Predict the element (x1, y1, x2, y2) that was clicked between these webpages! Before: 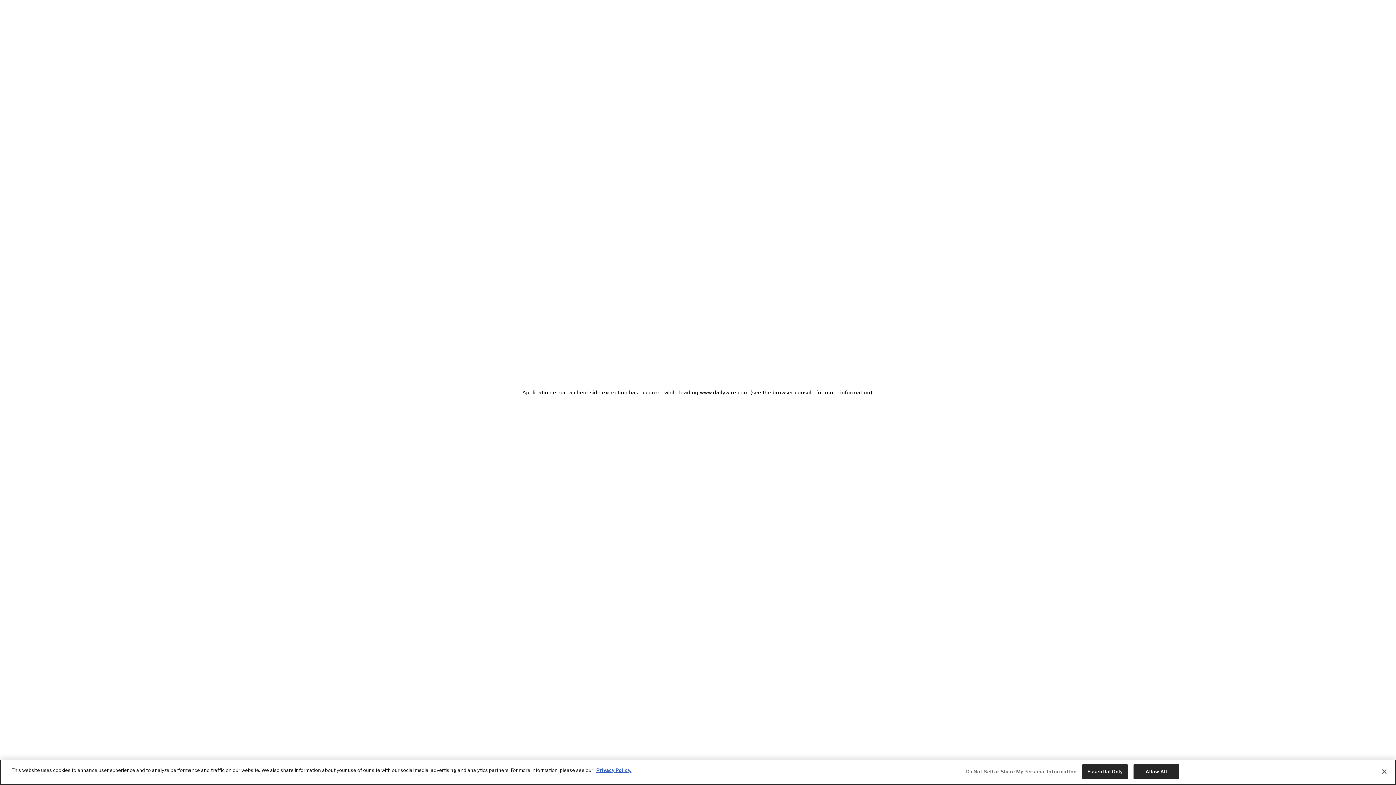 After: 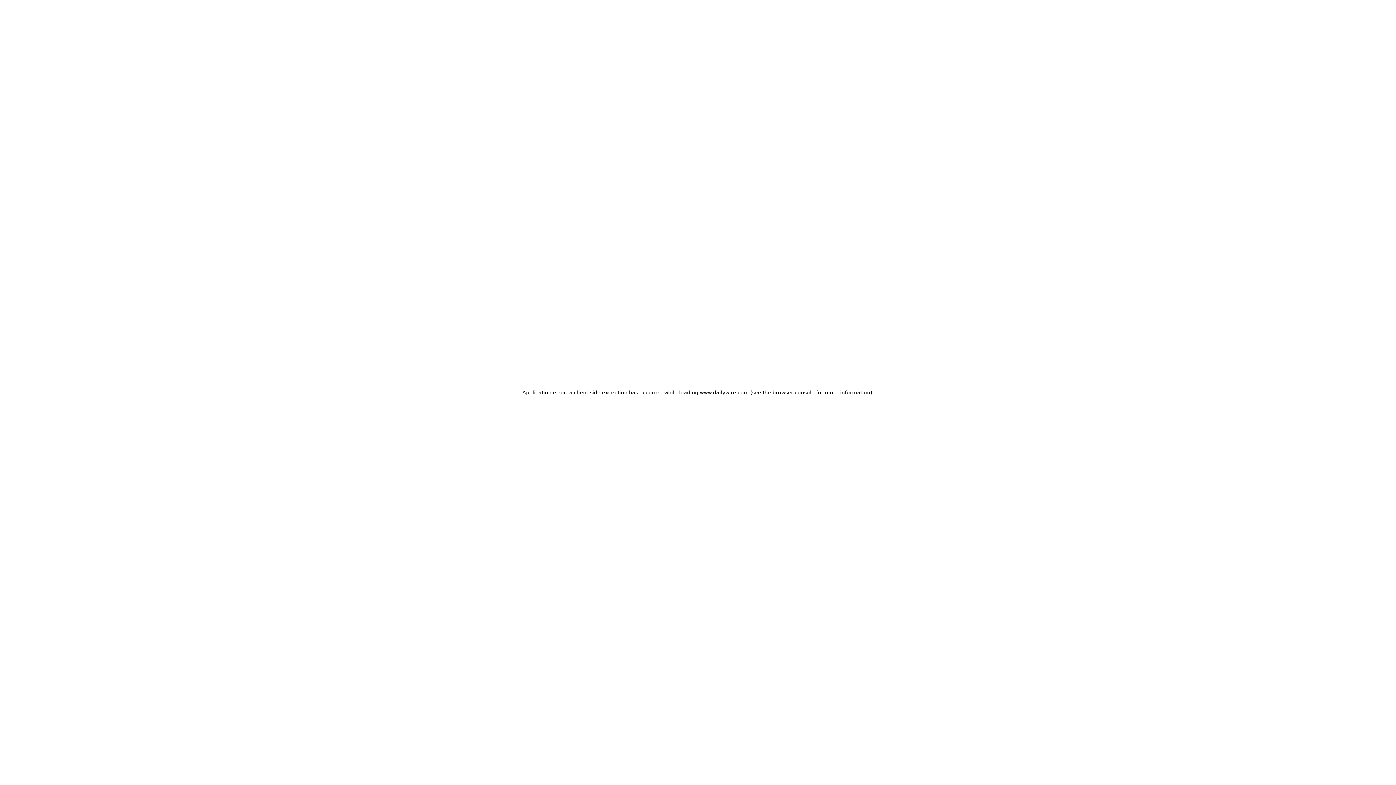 Action: label: Allow All bbox: (1133, 764, 1179, 779)